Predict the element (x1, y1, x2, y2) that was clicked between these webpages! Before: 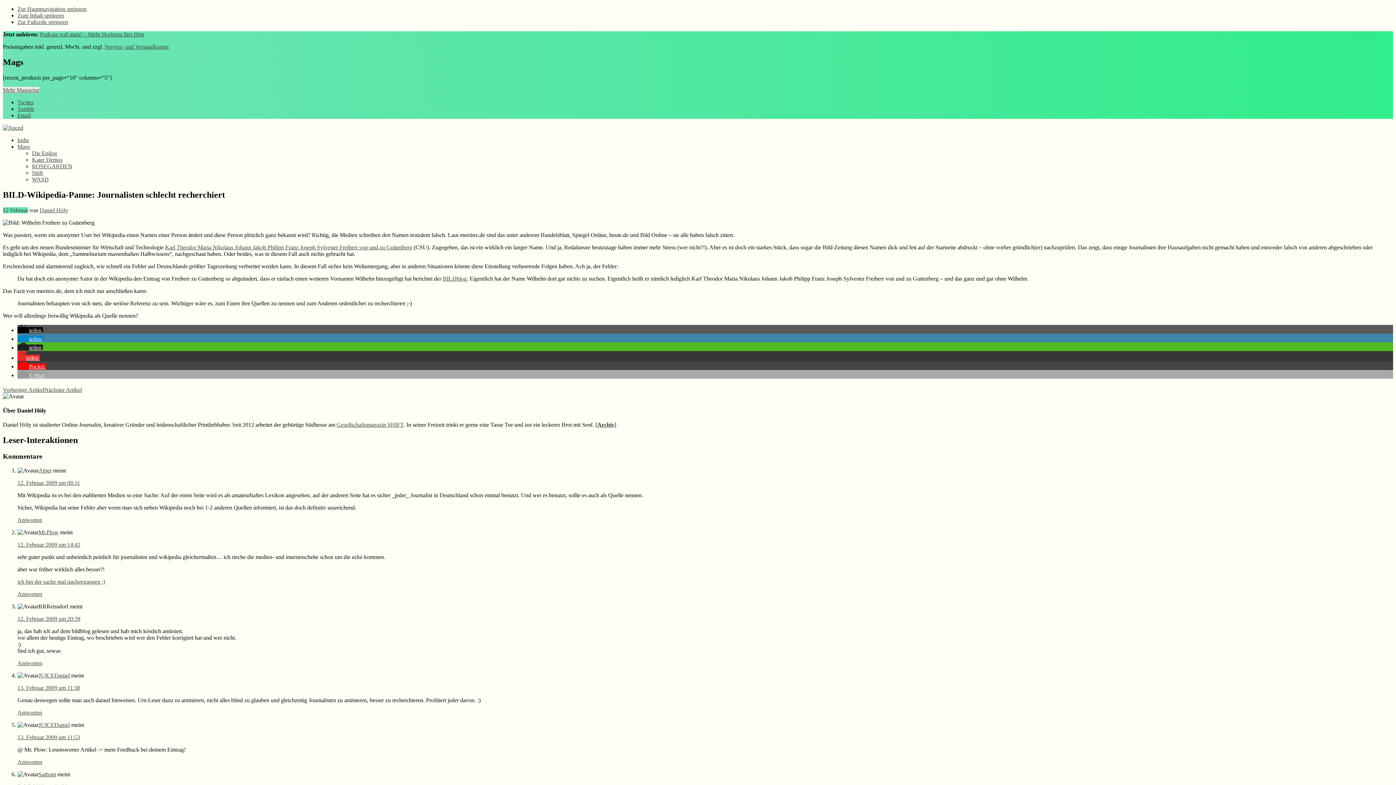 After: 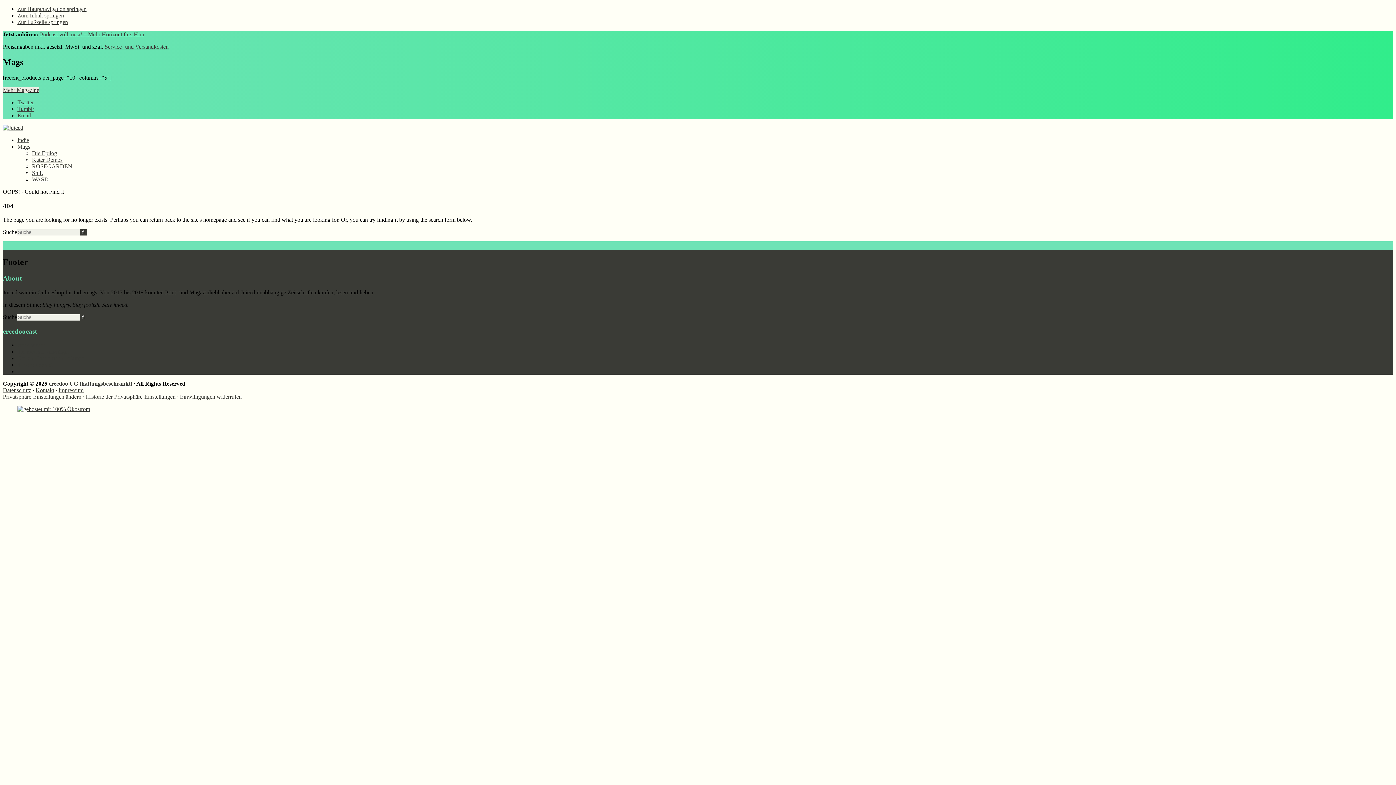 Action: bbox: (32, 176, 48, 182) label: WASD